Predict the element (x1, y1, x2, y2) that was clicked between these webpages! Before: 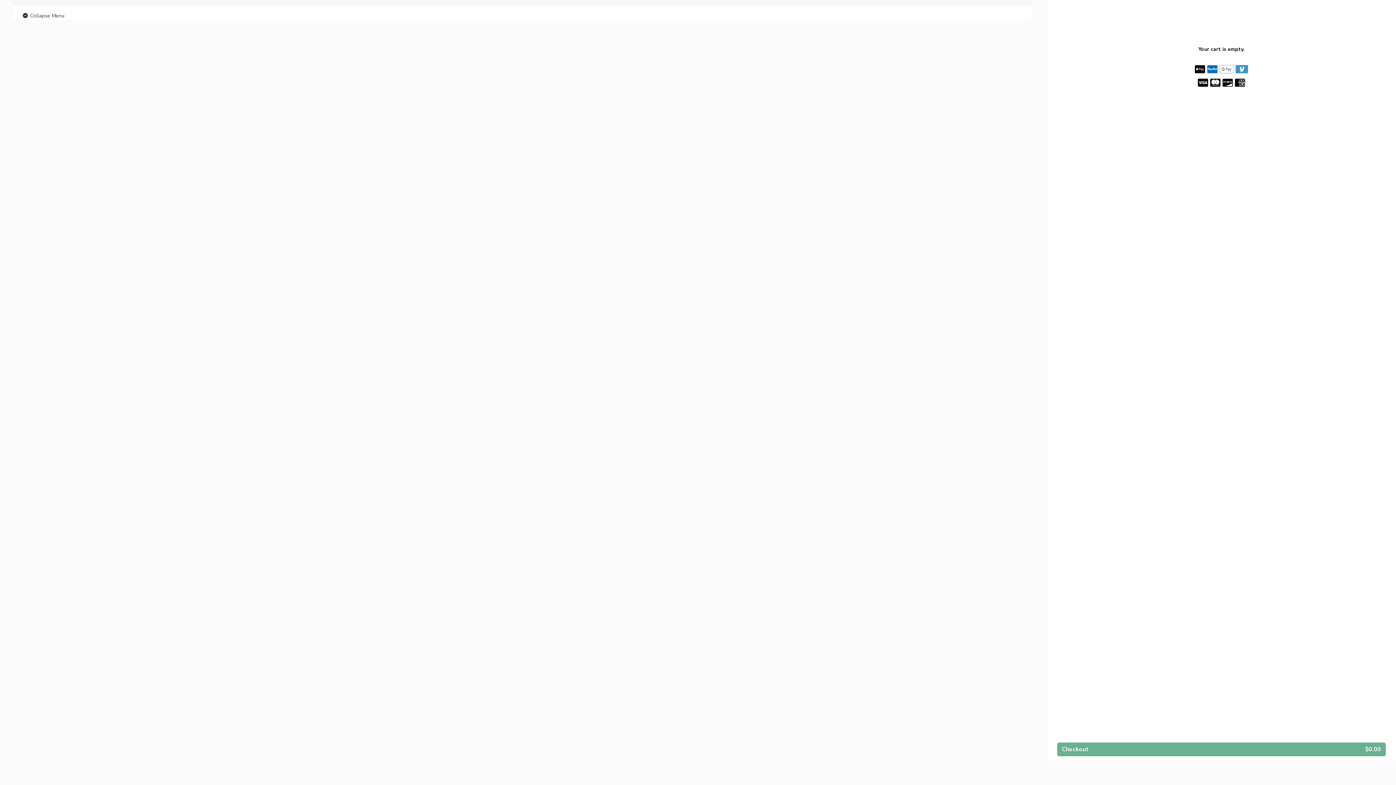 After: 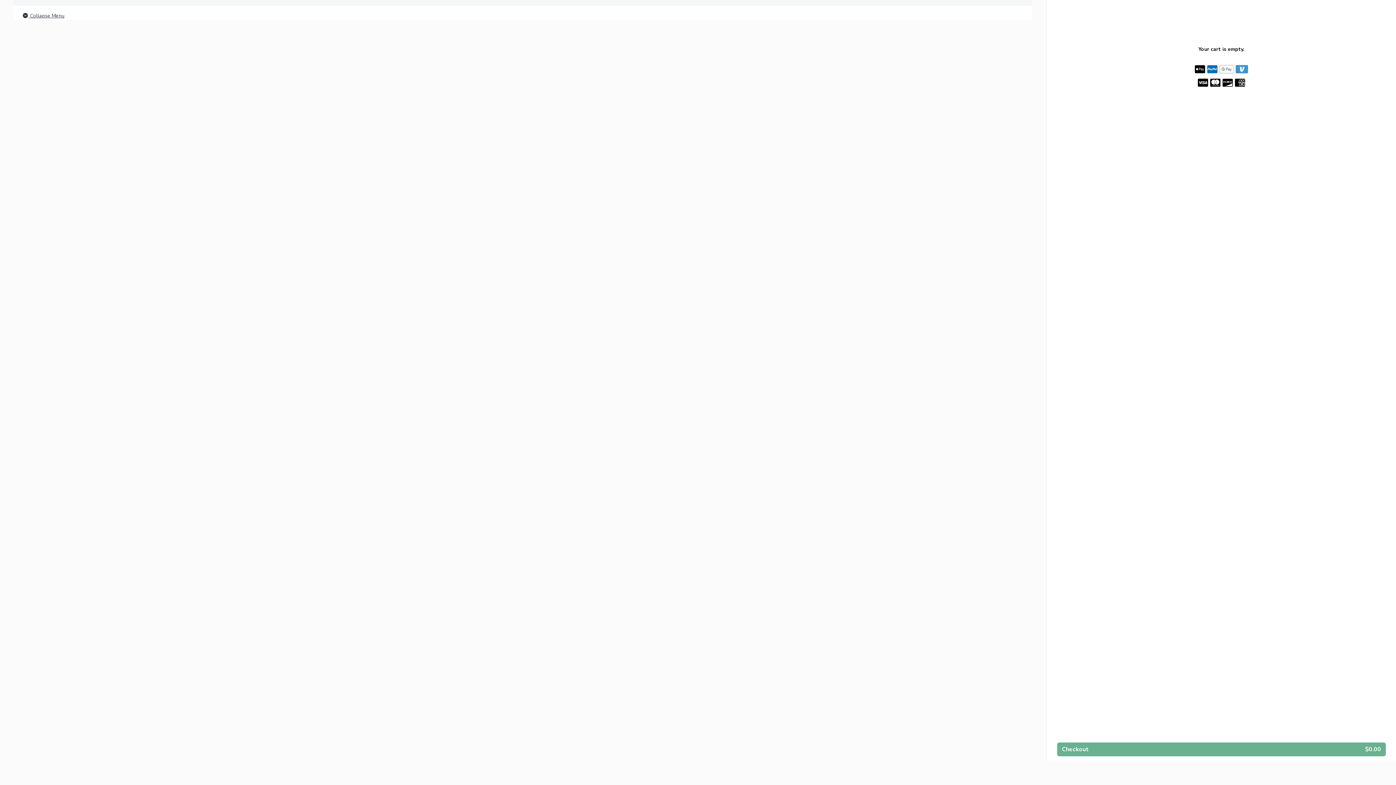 Action: bbox: (21, 11, 64, 20) label:  Collapse Menu